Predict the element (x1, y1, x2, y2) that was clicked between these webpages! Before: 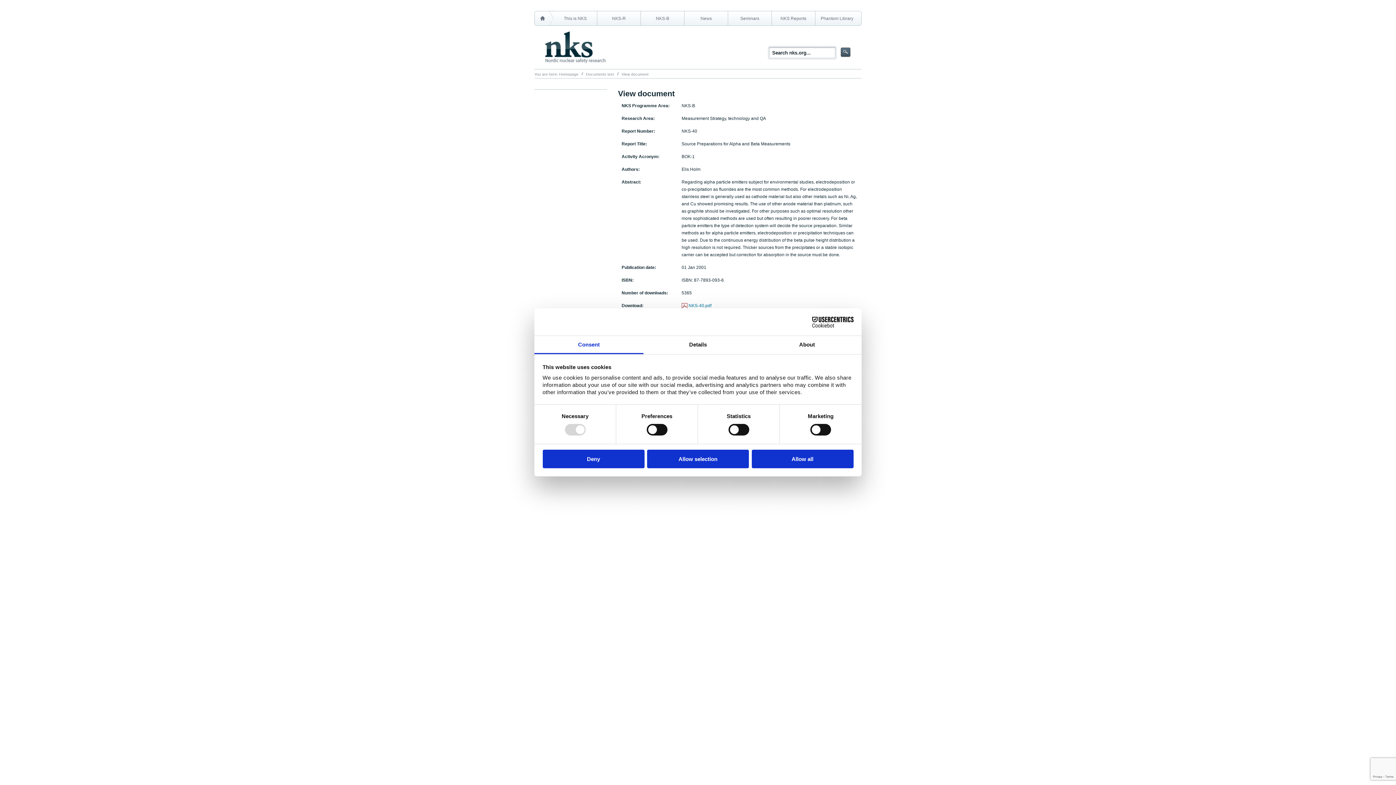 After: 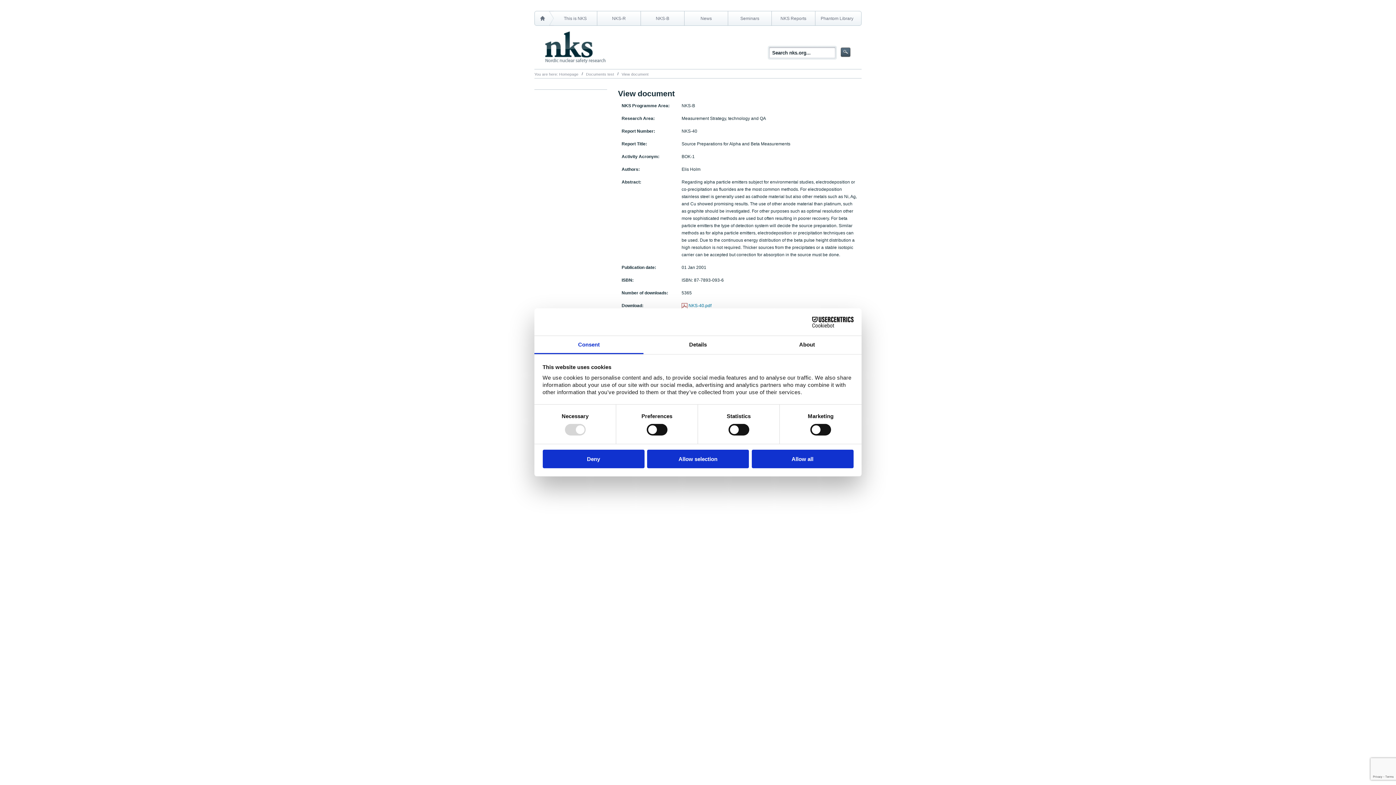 Action: bbox: (534, 336, 643, 354) label: Consent